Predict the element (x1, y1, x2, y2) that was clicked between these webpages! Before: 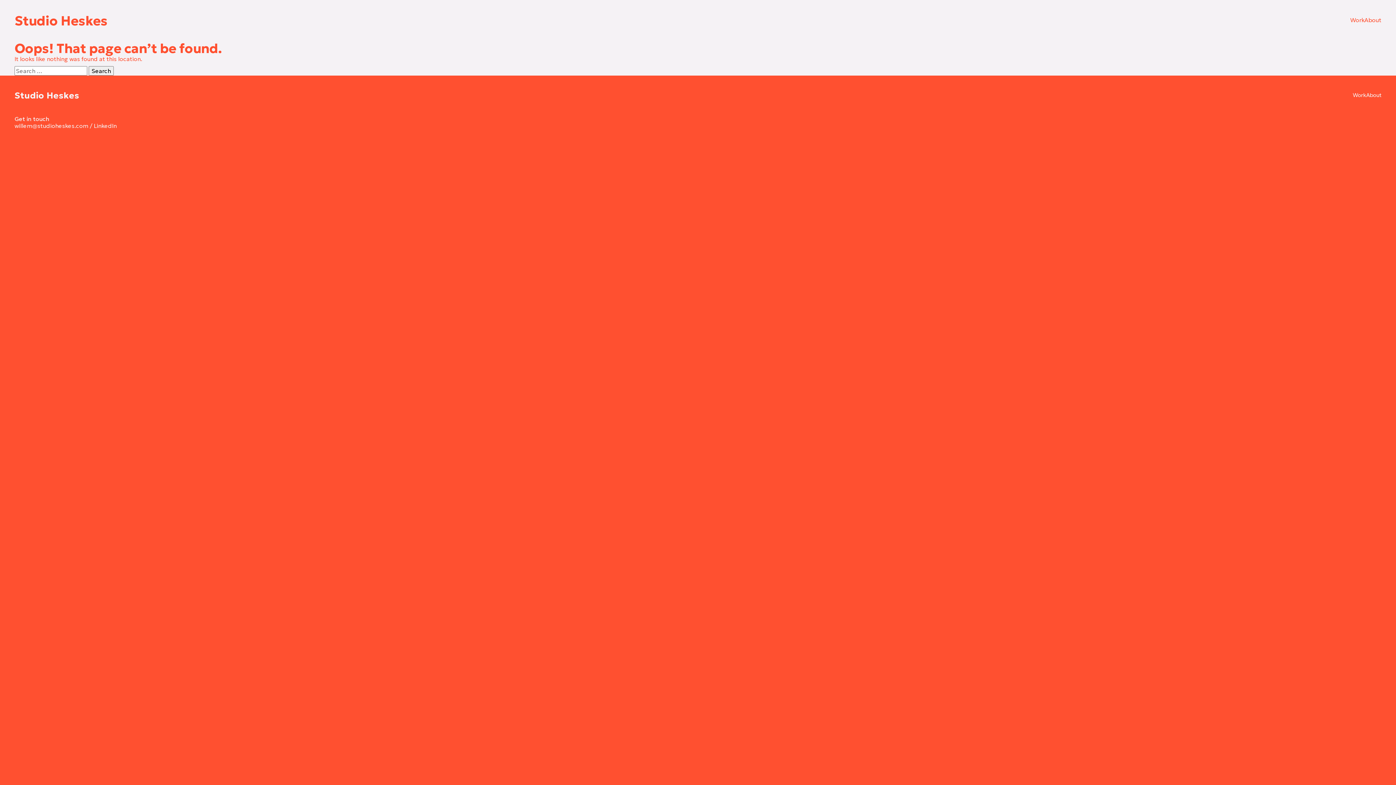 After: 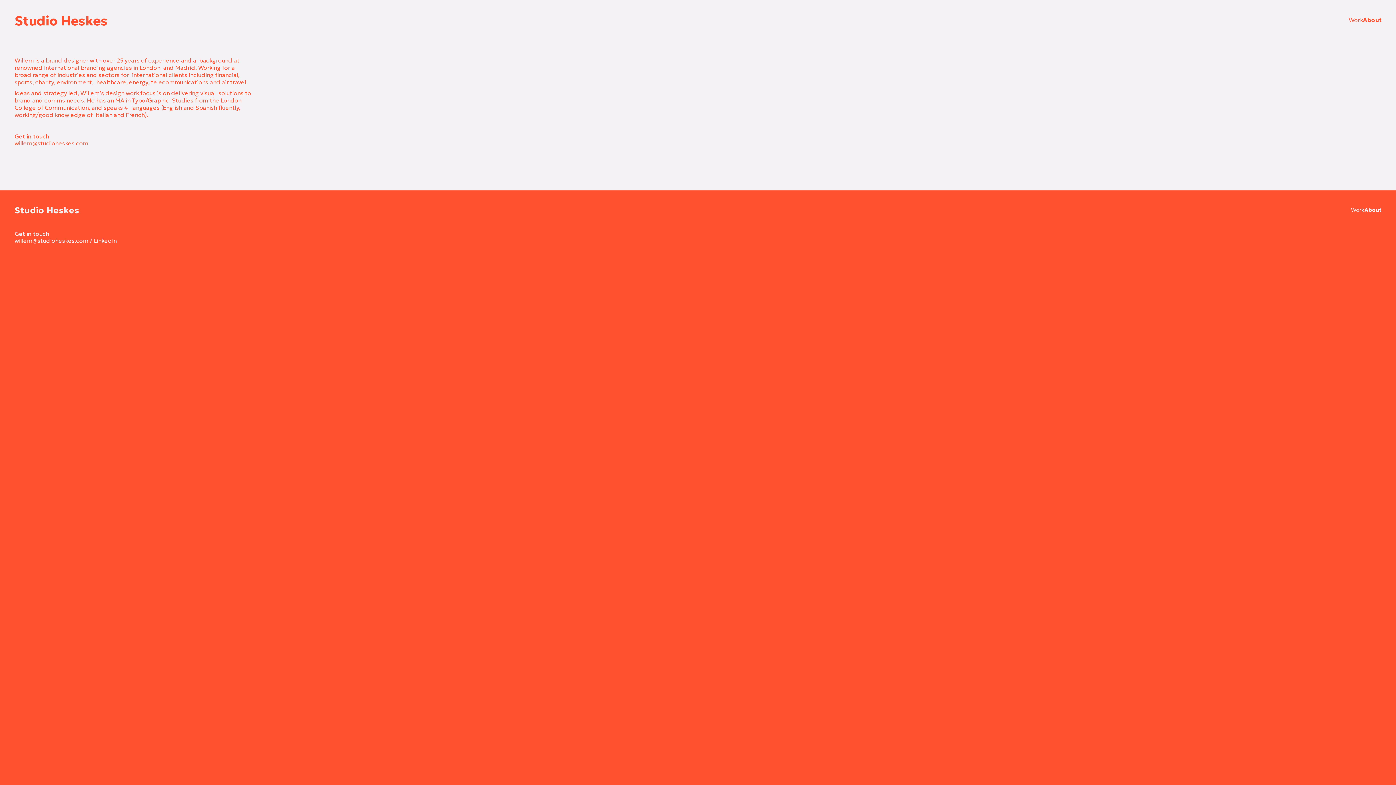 Action: label: About bbox: (1366, 90, 1381, 100)